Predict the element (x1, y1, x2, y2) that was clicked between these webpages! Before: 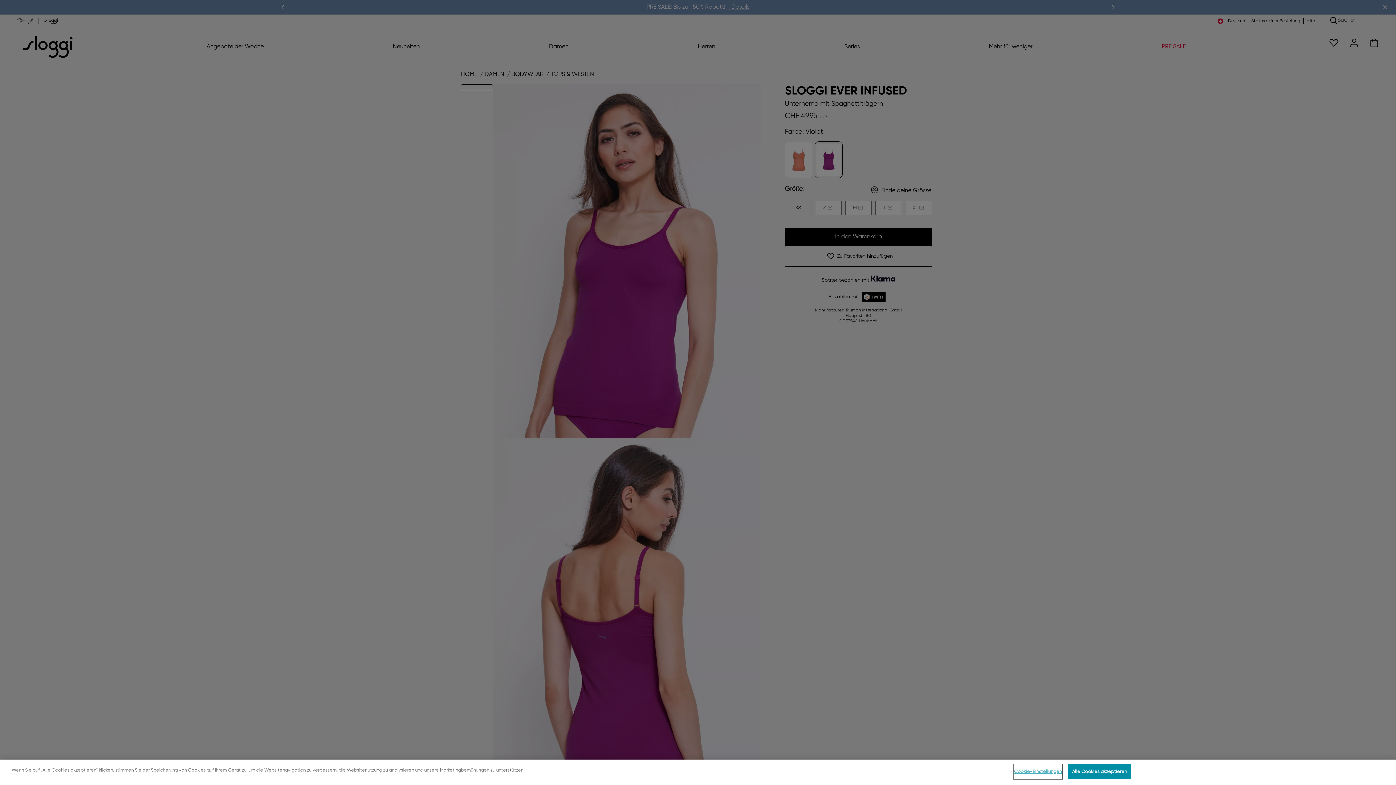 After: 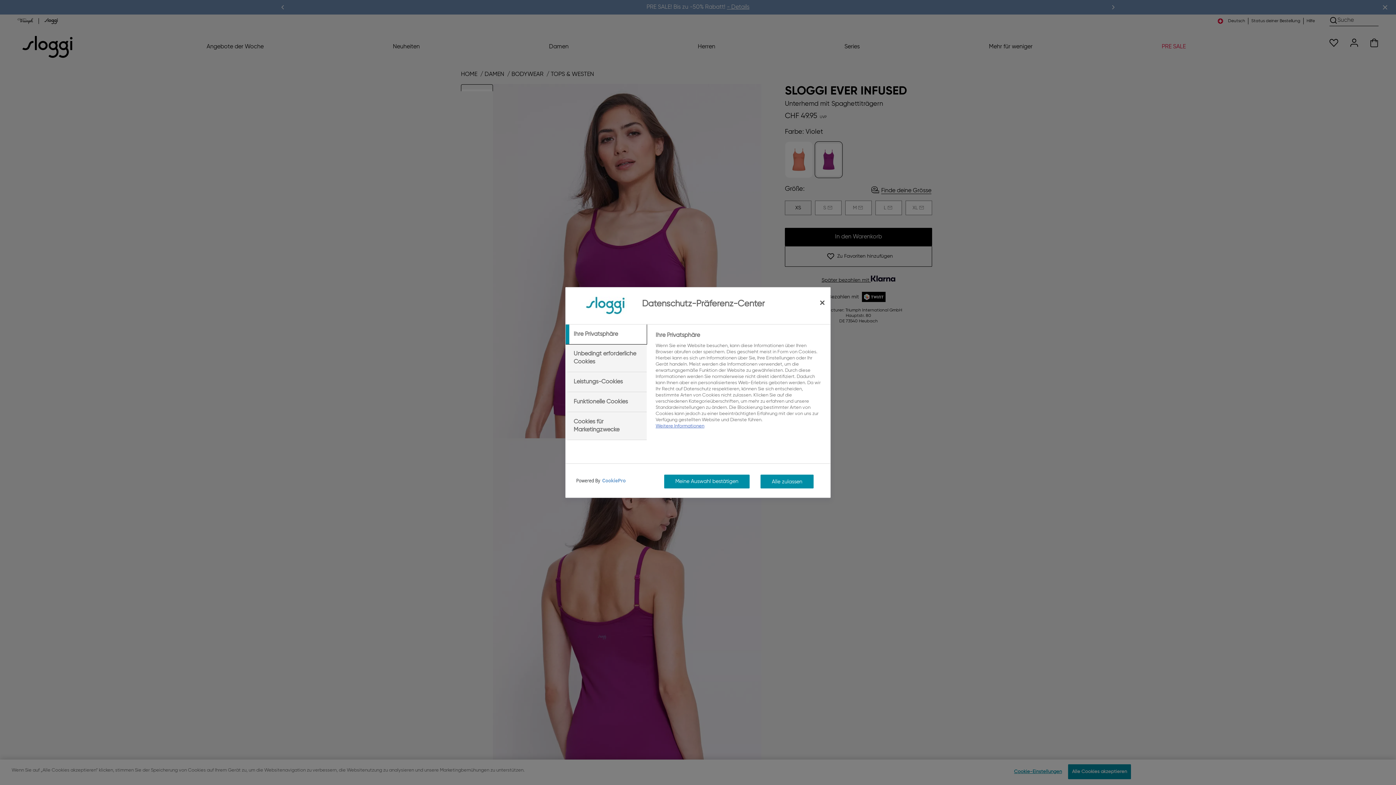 Action: bbox: (1014, 765, 1062, 779) label: Cookie-Einstellungen